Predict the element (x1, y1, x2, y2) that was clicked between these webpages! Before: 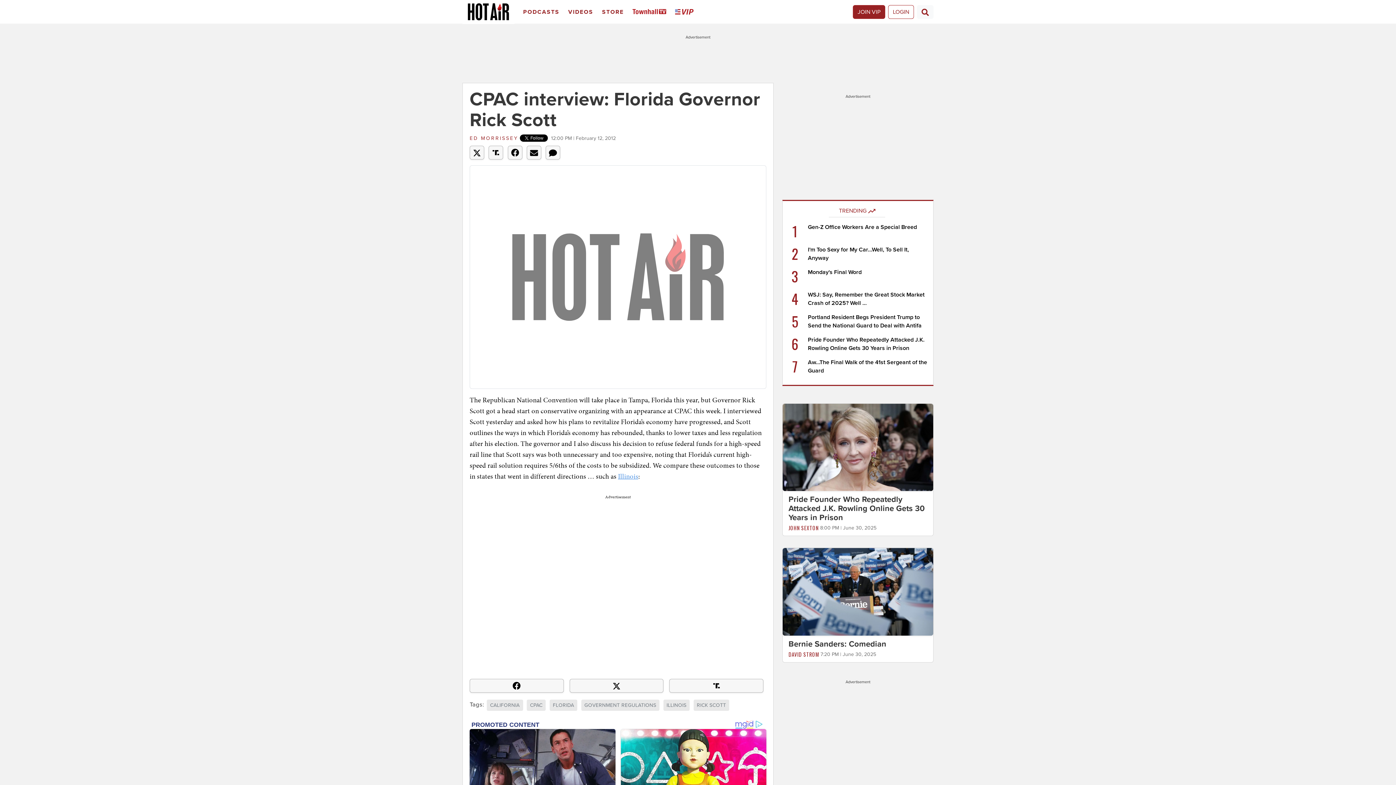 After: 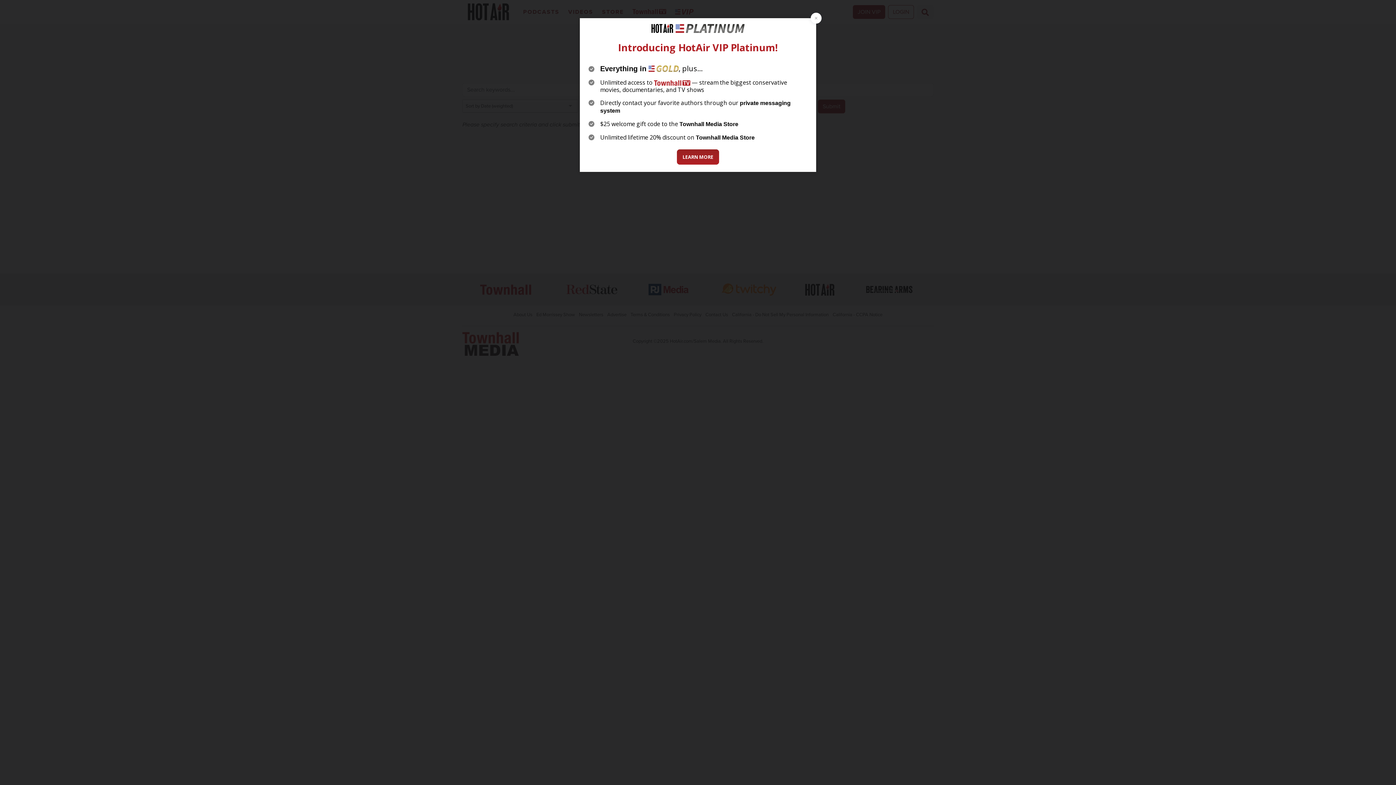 Action: bbox: (917, 4, 933, 18) label: Site Search